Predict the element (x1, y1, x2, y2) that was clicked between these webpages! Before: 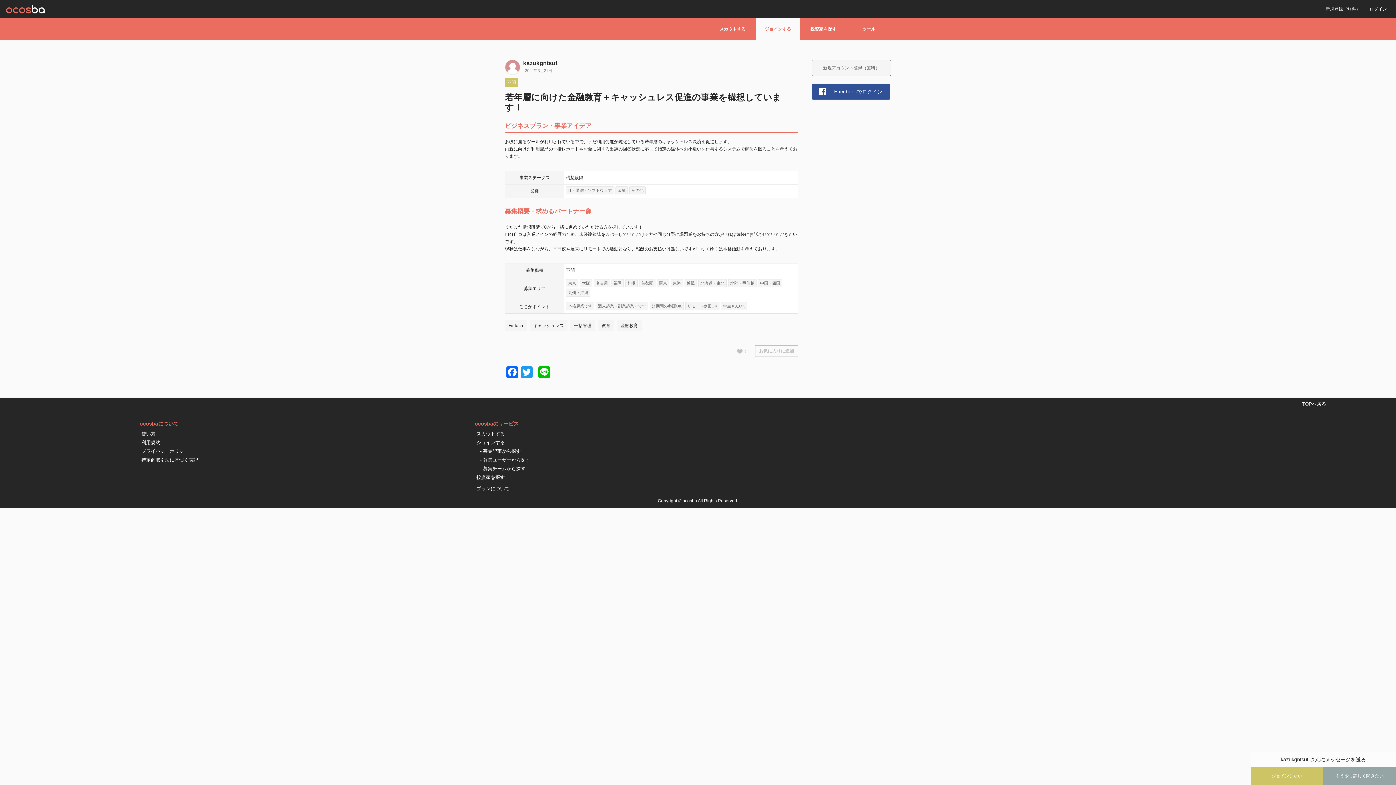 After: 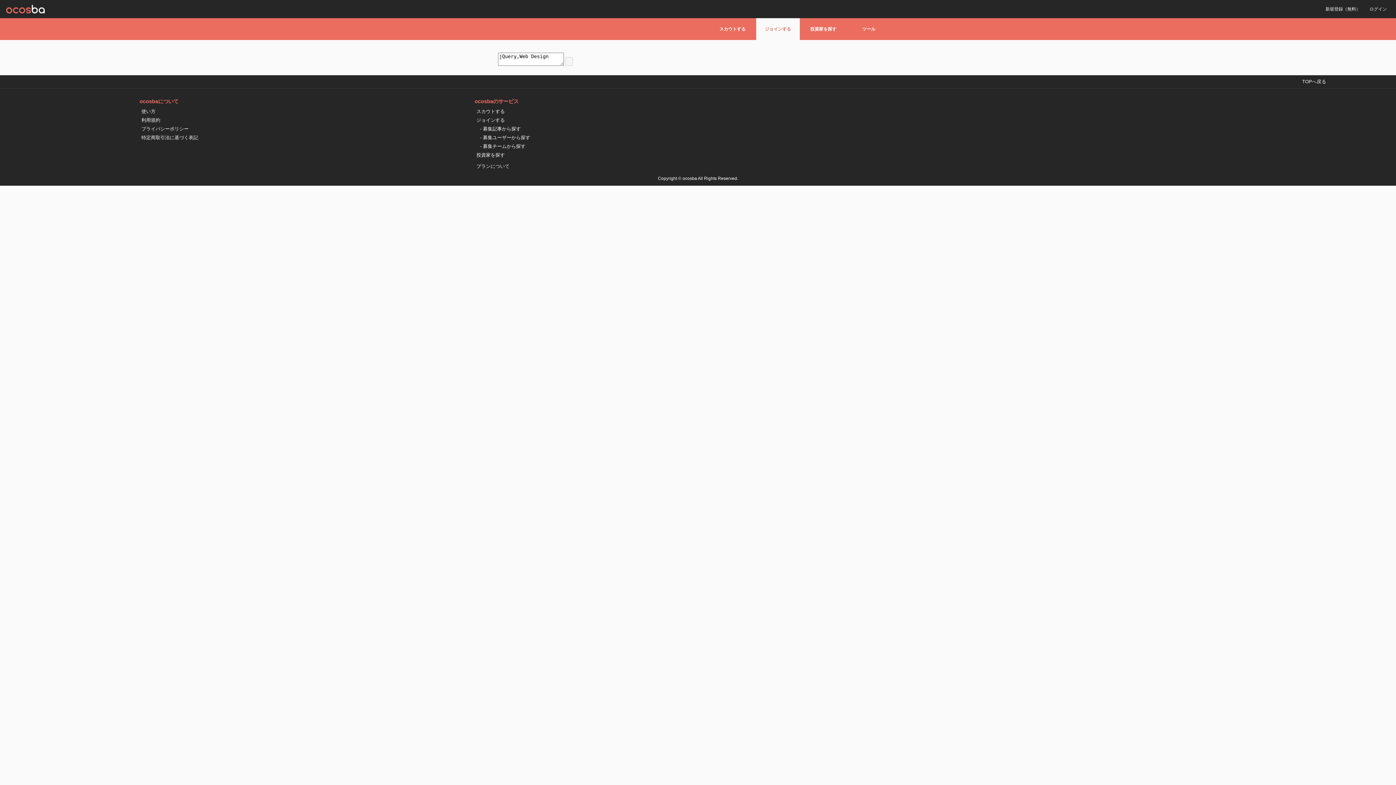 Action: bbox: (617, 320, 641, 331) label: 金融教育